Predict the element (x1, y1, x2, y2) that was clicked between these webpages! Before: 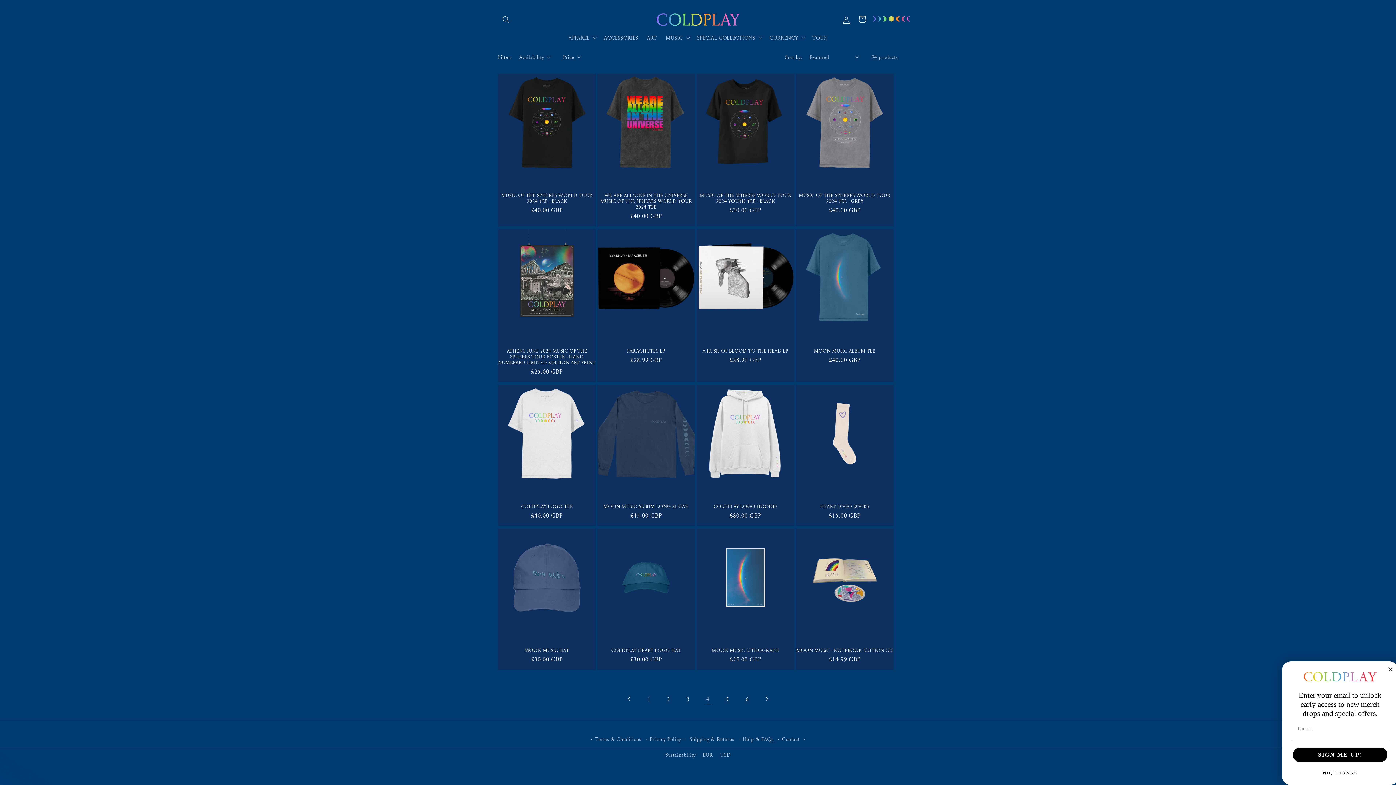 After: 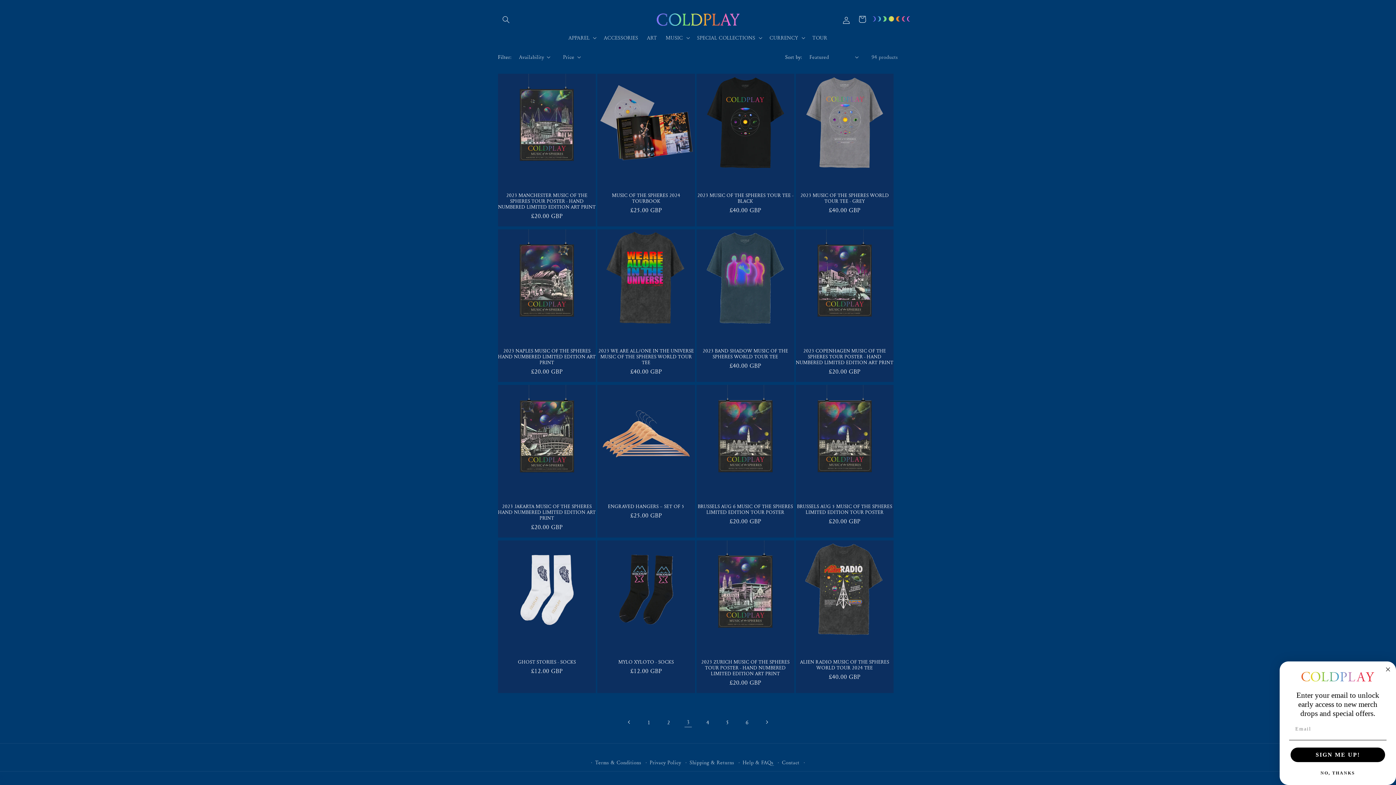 Action: bbox: (680, 691, 696, 707) label: Page 3